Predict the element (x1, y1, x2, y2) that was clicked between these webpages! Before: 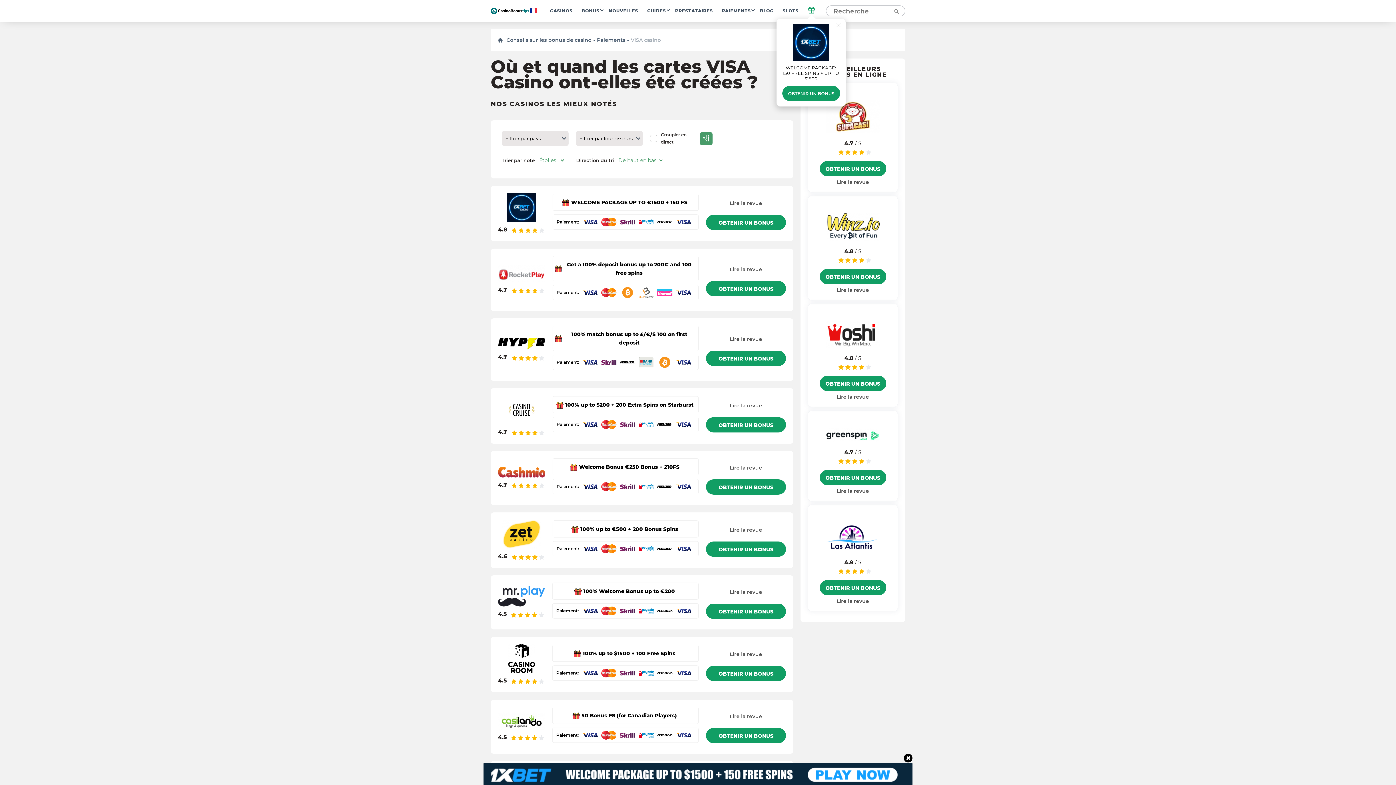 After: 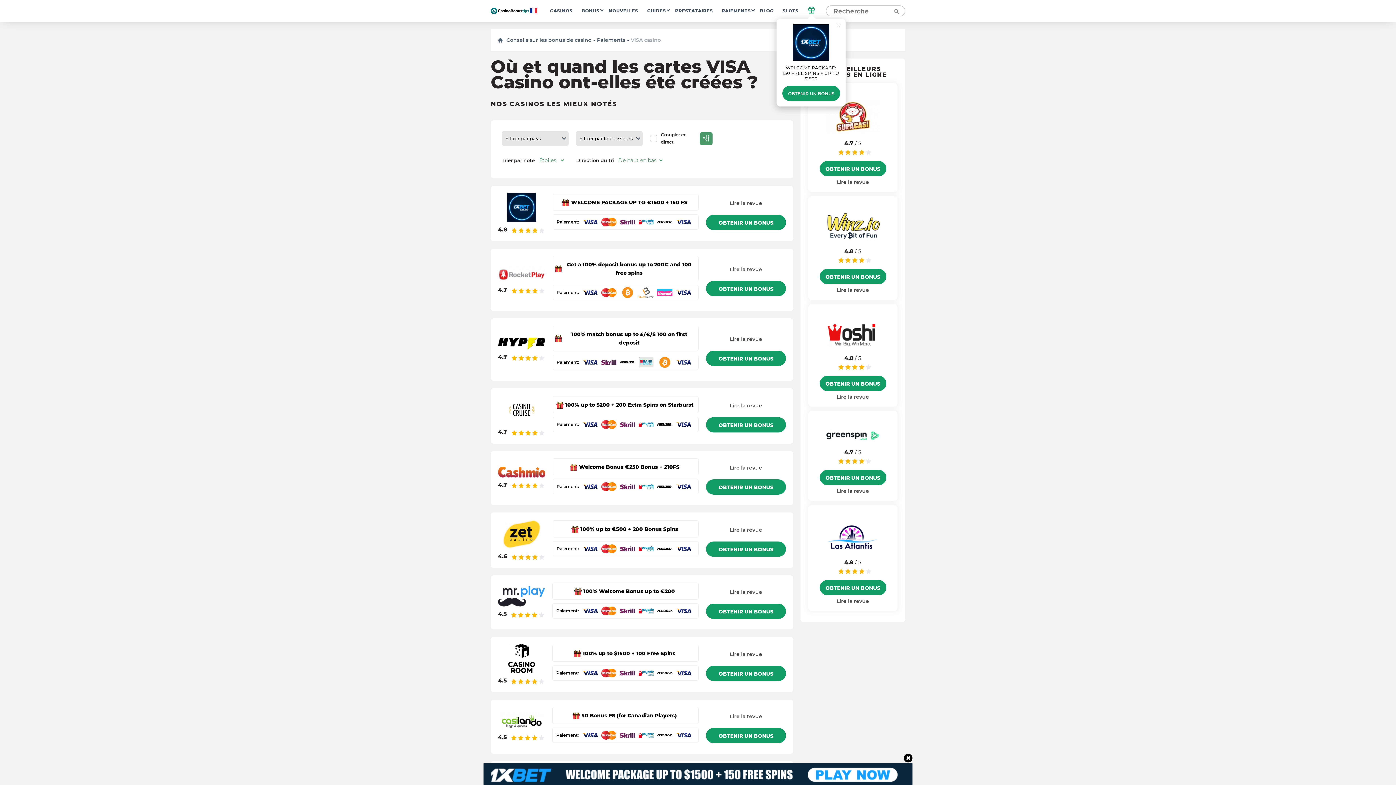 Action: label: Welcome Bonus €250 Bonus + 210FS bbox: (579, 463, 679, 471)